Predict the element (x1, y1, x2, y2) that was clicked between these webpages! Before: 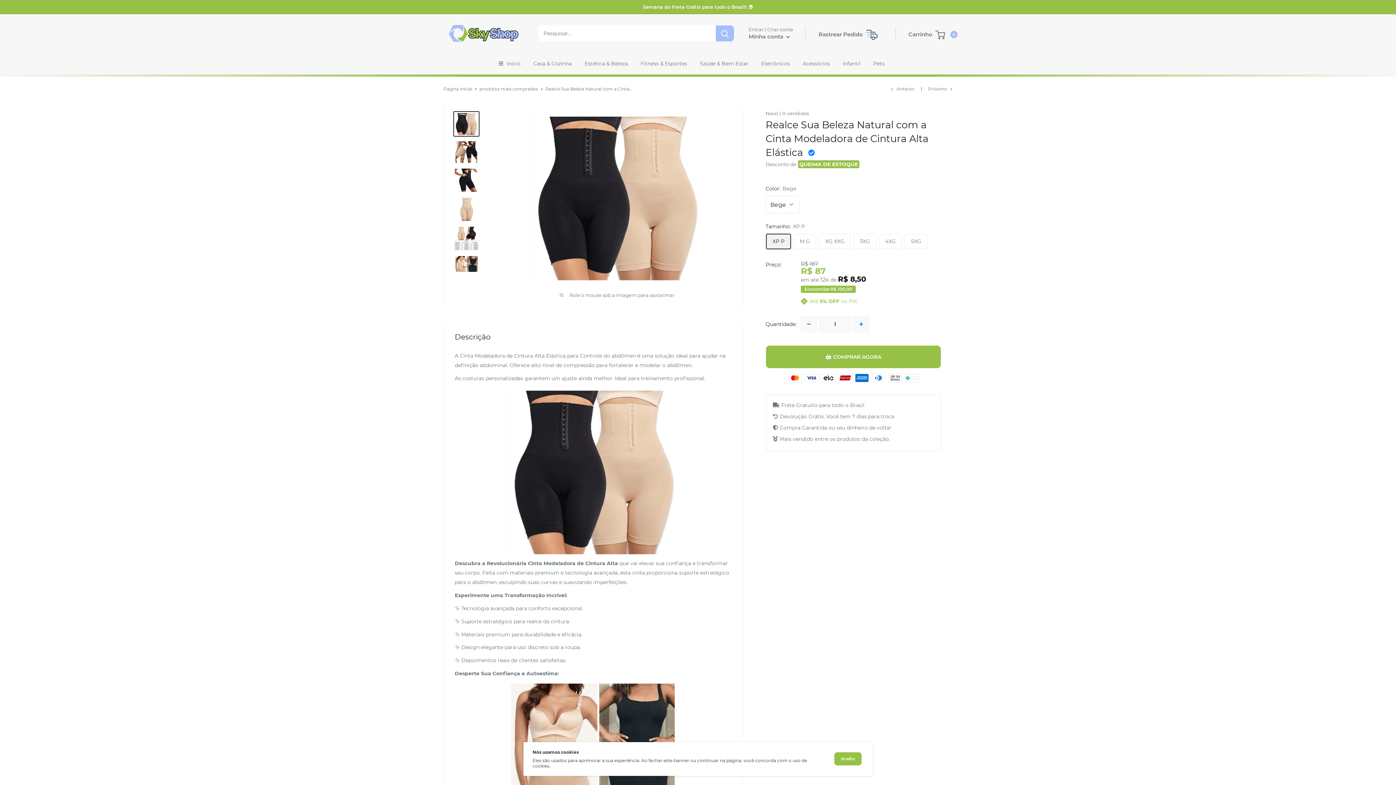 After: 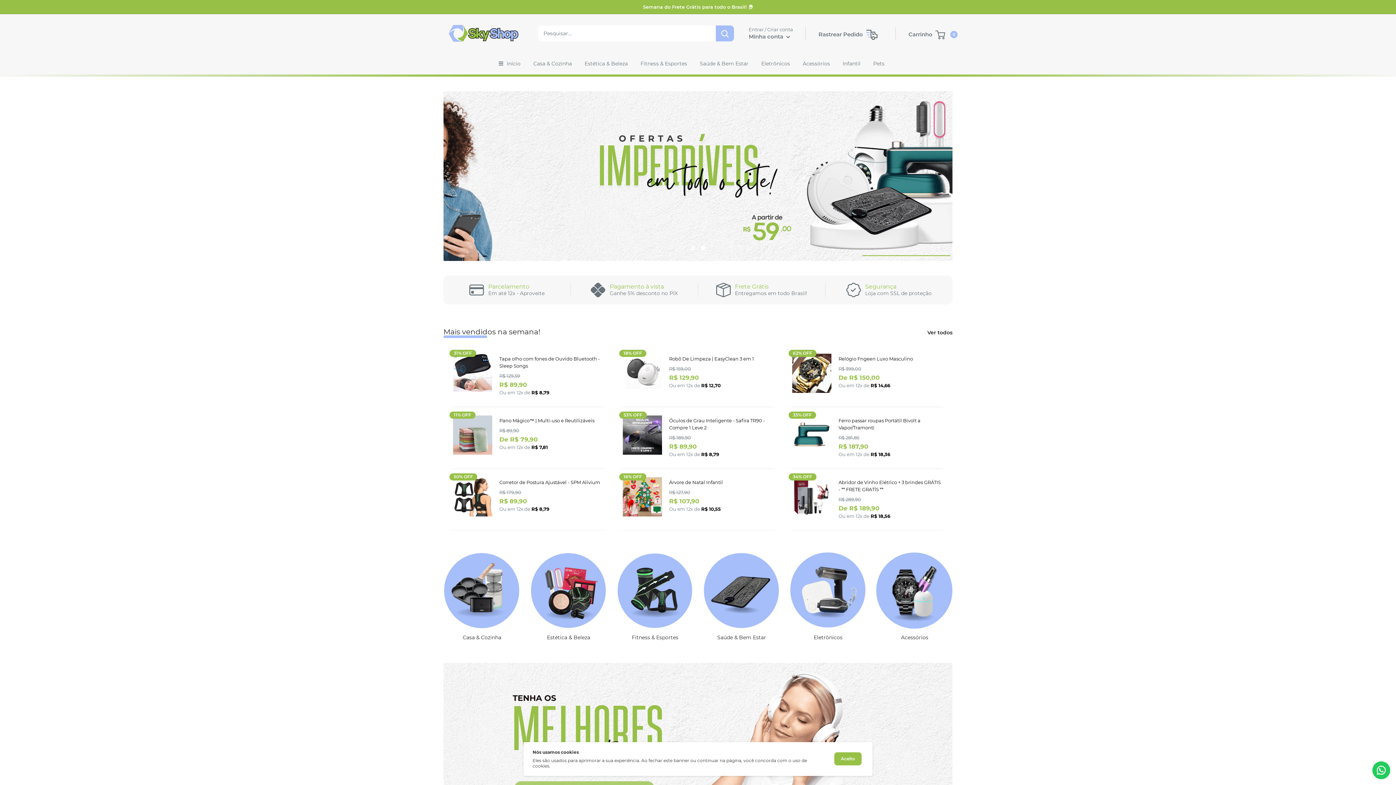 Action: bbox: (443, 21, 523, 45)